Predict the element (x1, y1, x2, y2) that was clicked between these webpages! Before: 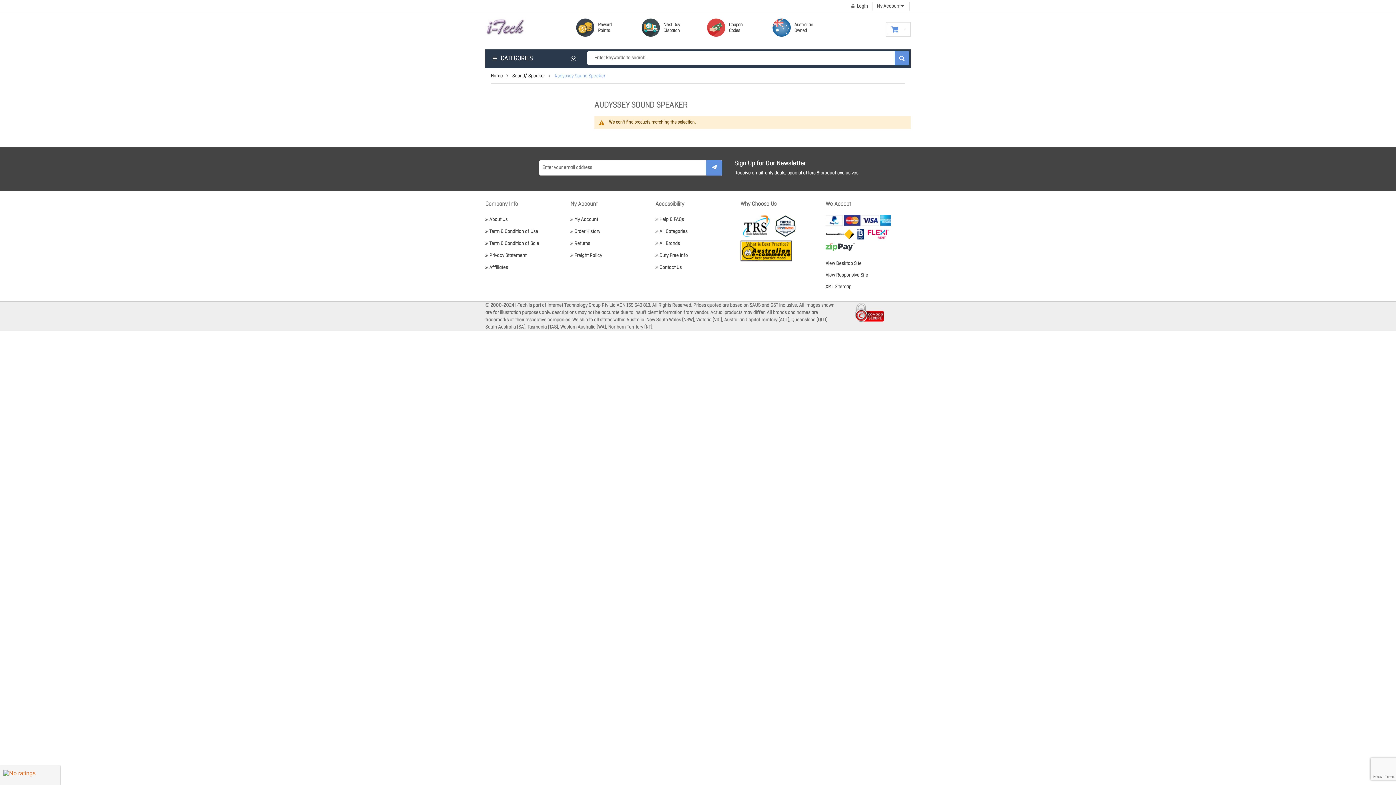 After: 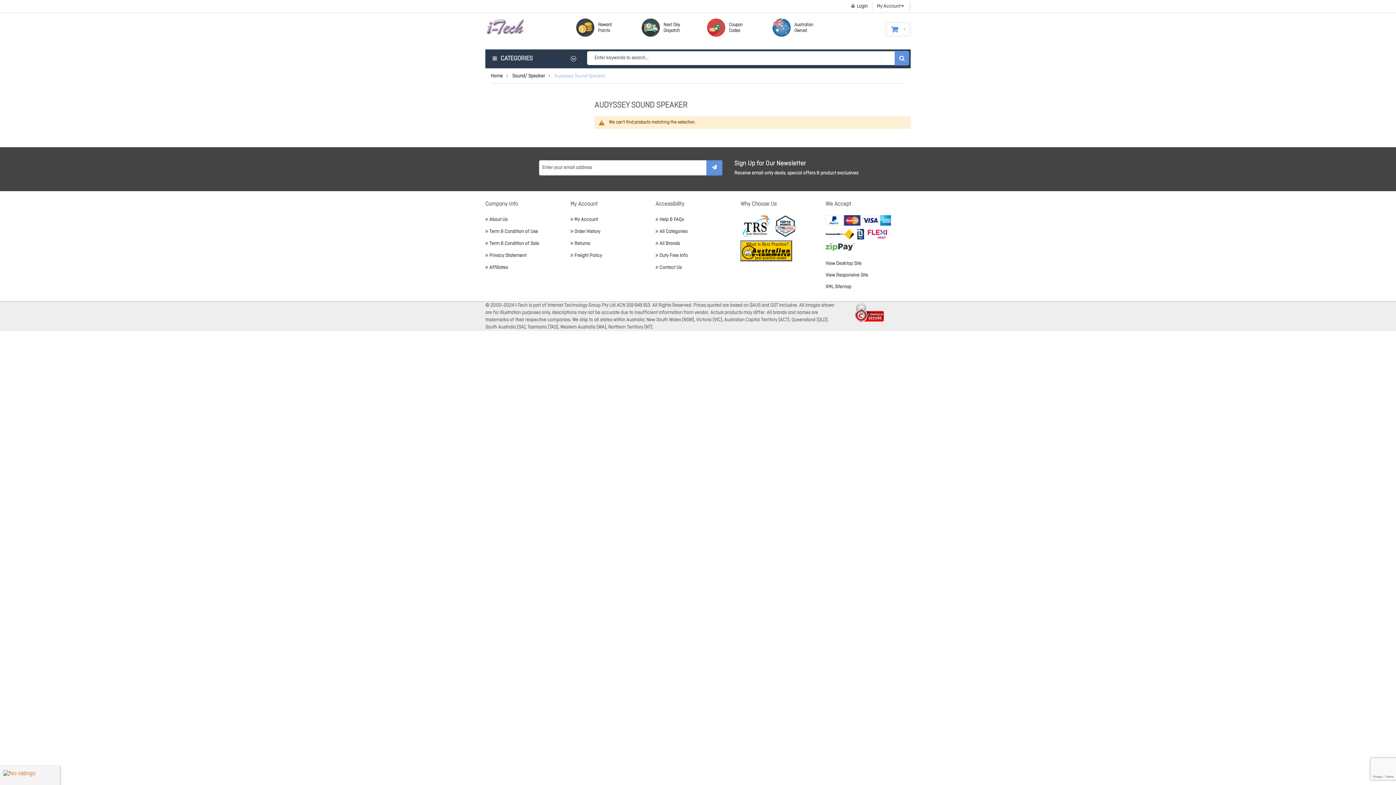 Action: bbox: (825, 231, 854, 237)